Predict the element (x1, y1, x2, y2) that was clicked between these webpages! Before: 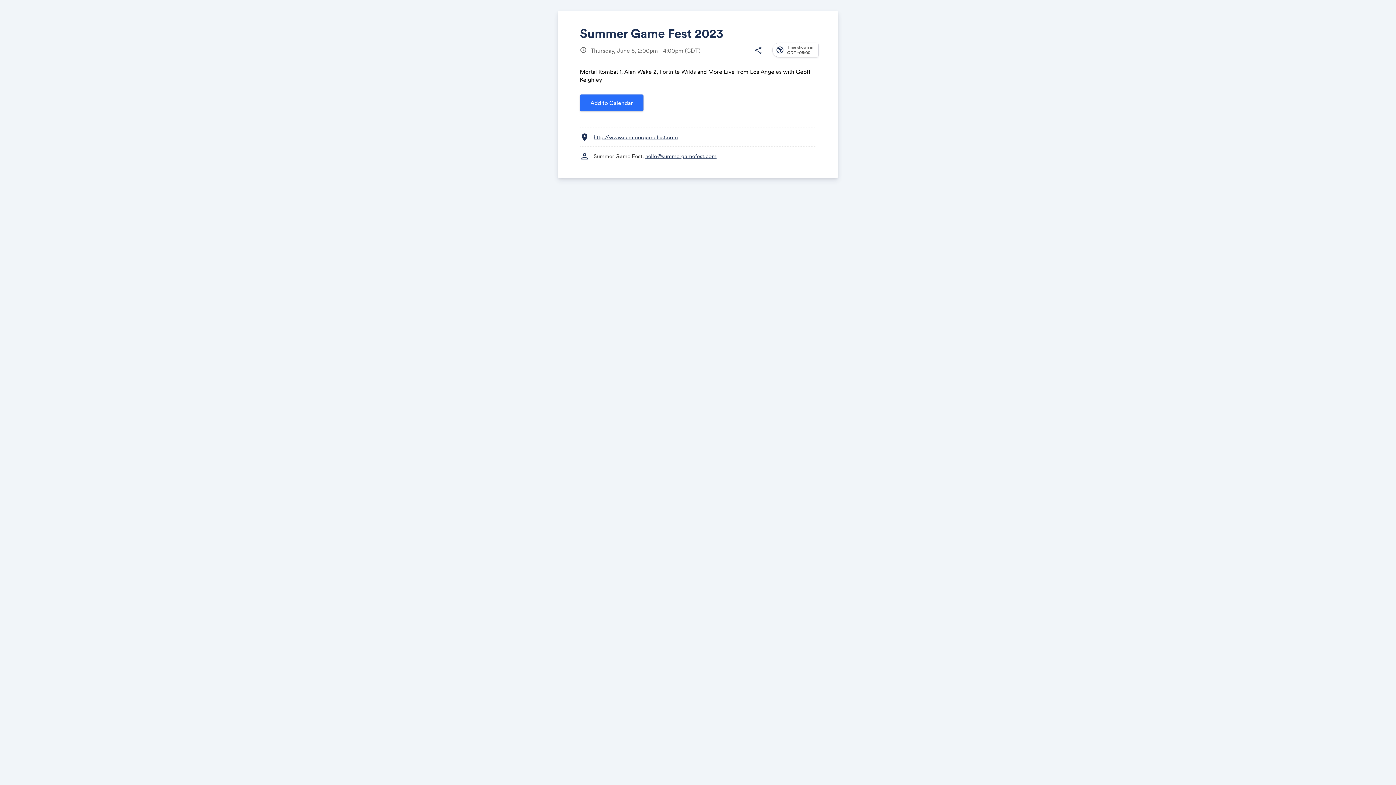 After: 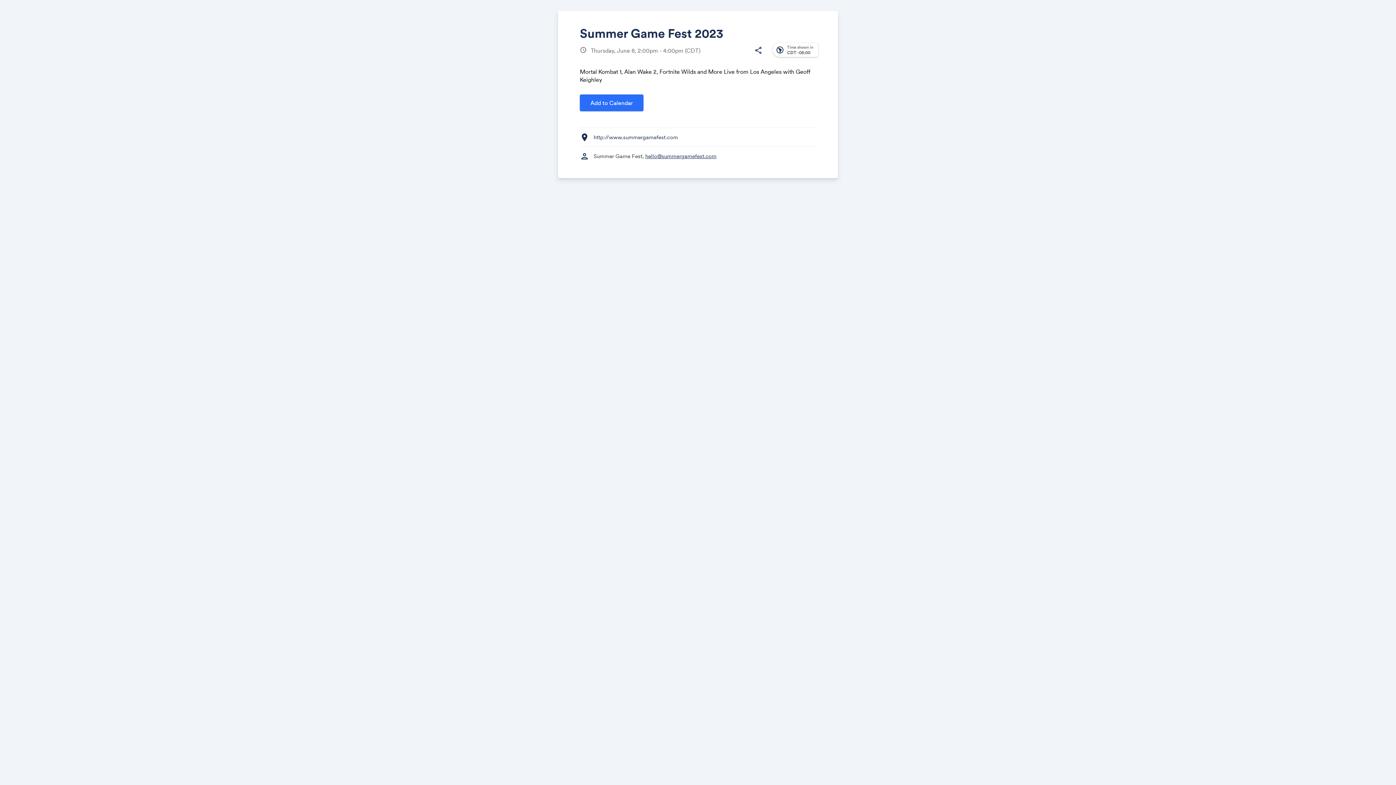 Action: label: http://www.summergamefest.com bbox: (593, 133, 678, 140)